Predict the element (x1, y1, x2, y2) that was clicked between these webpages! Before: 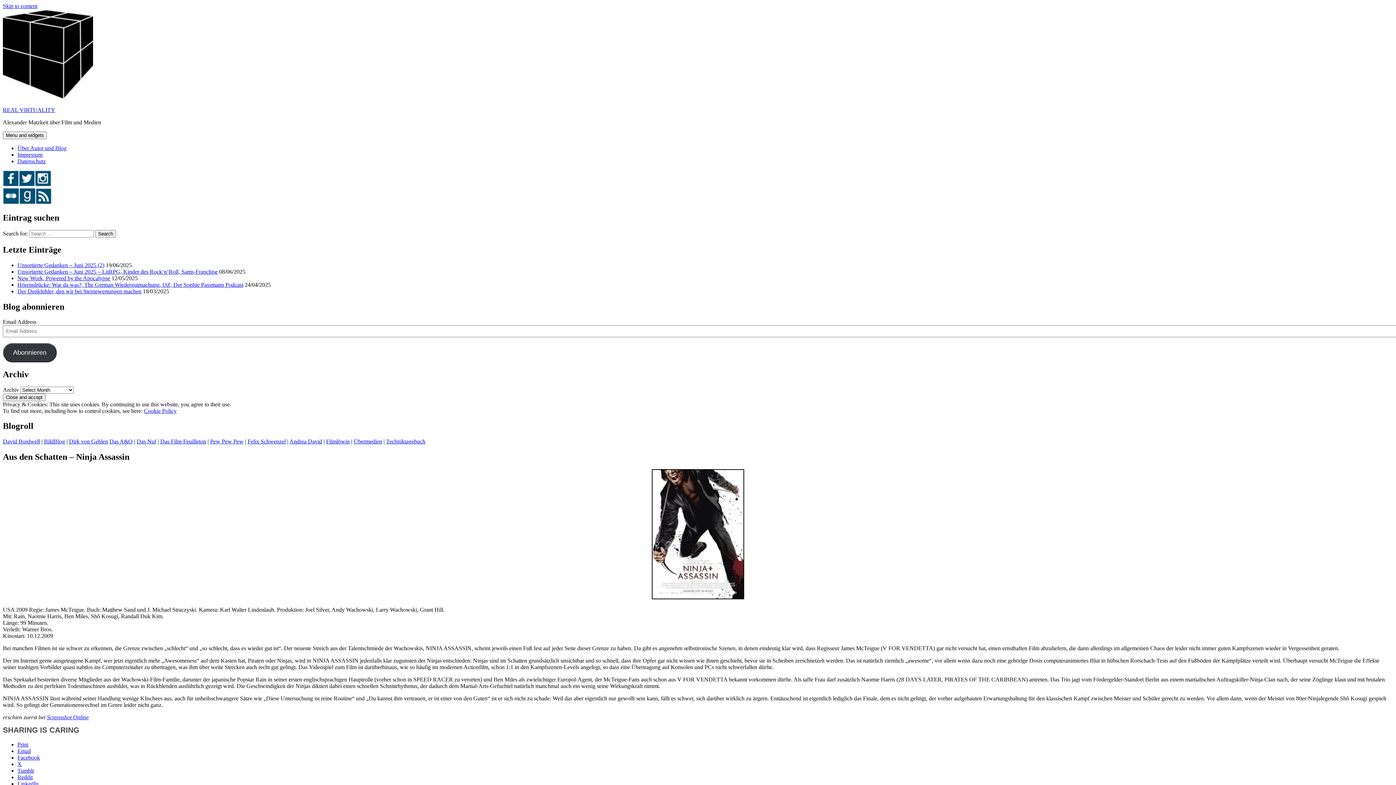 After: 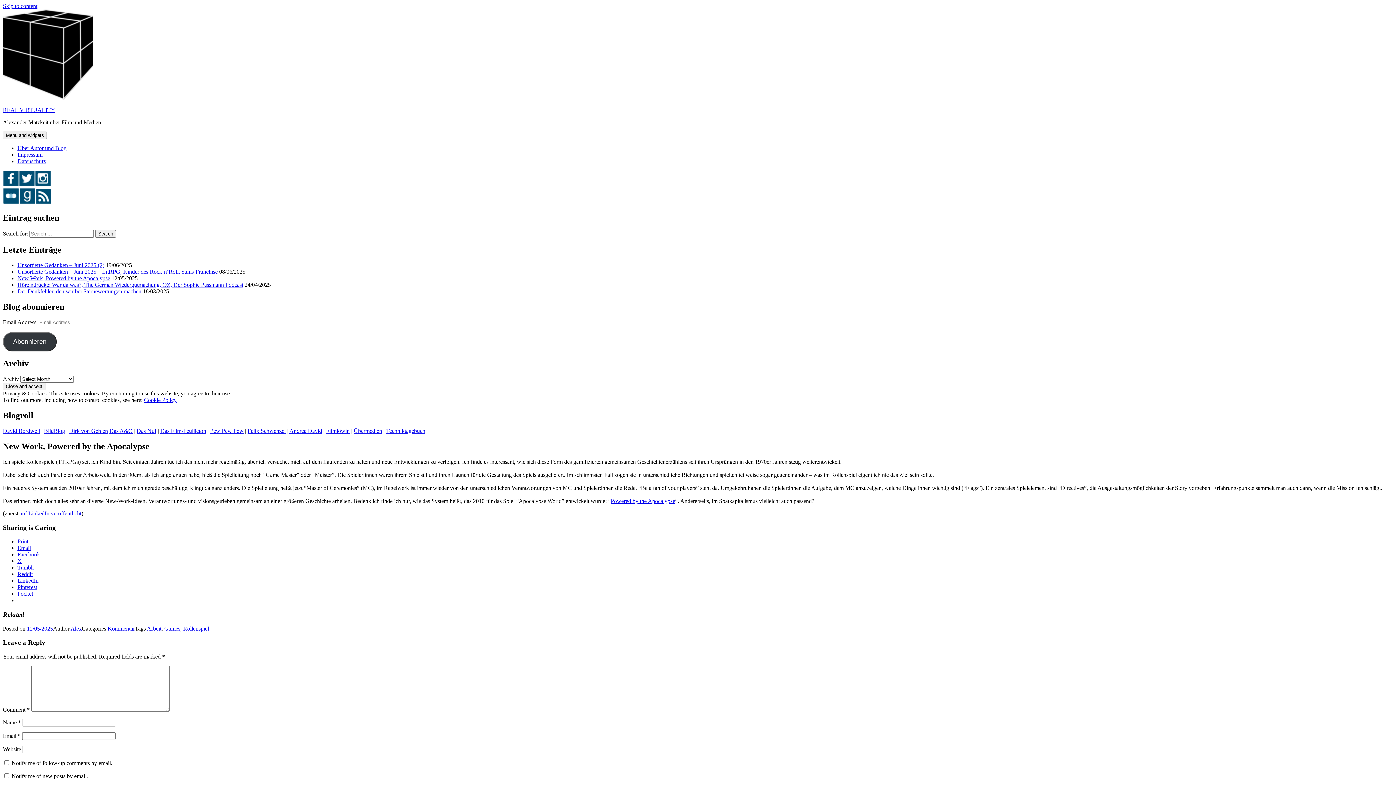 Action: bbox: (17, 275, 110, 281) label: New Work, Powered by the Apocalypse